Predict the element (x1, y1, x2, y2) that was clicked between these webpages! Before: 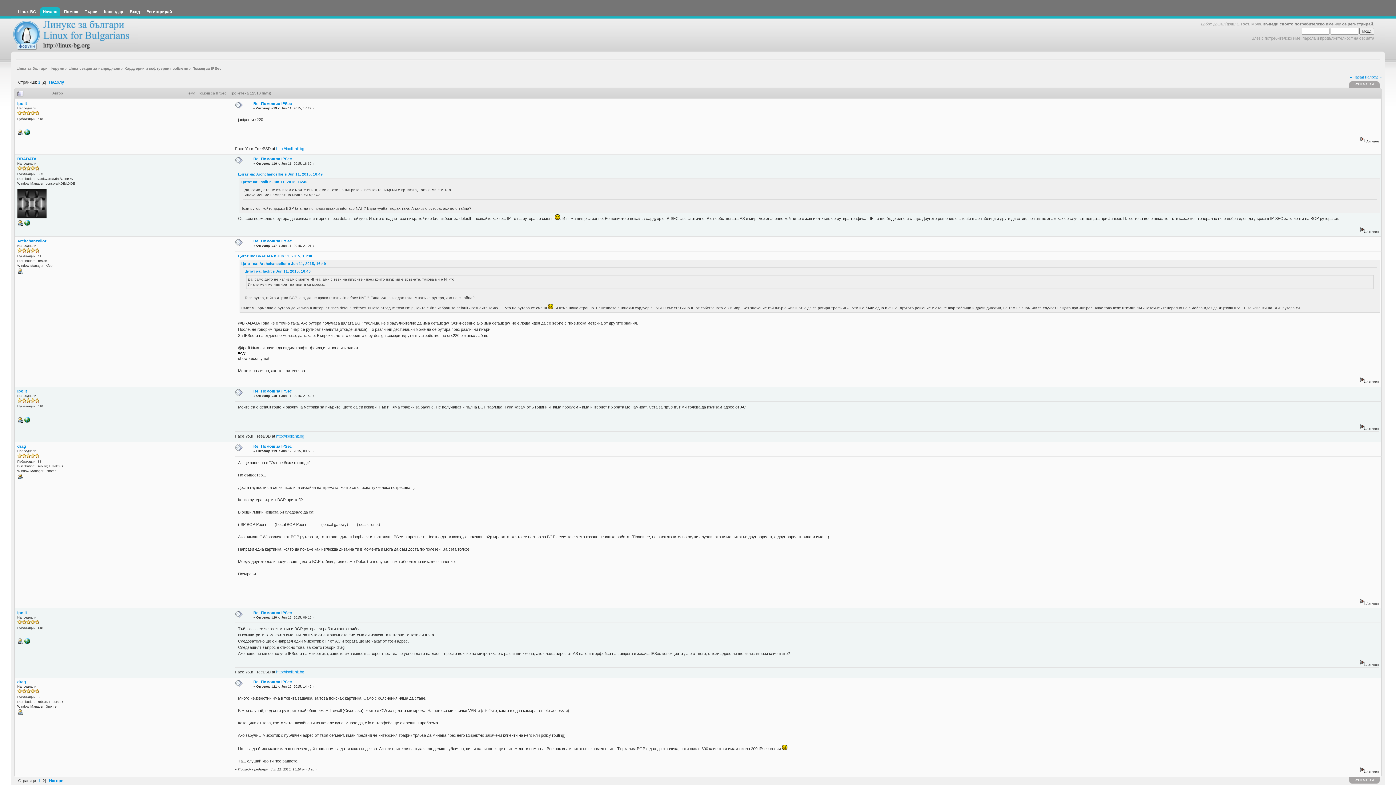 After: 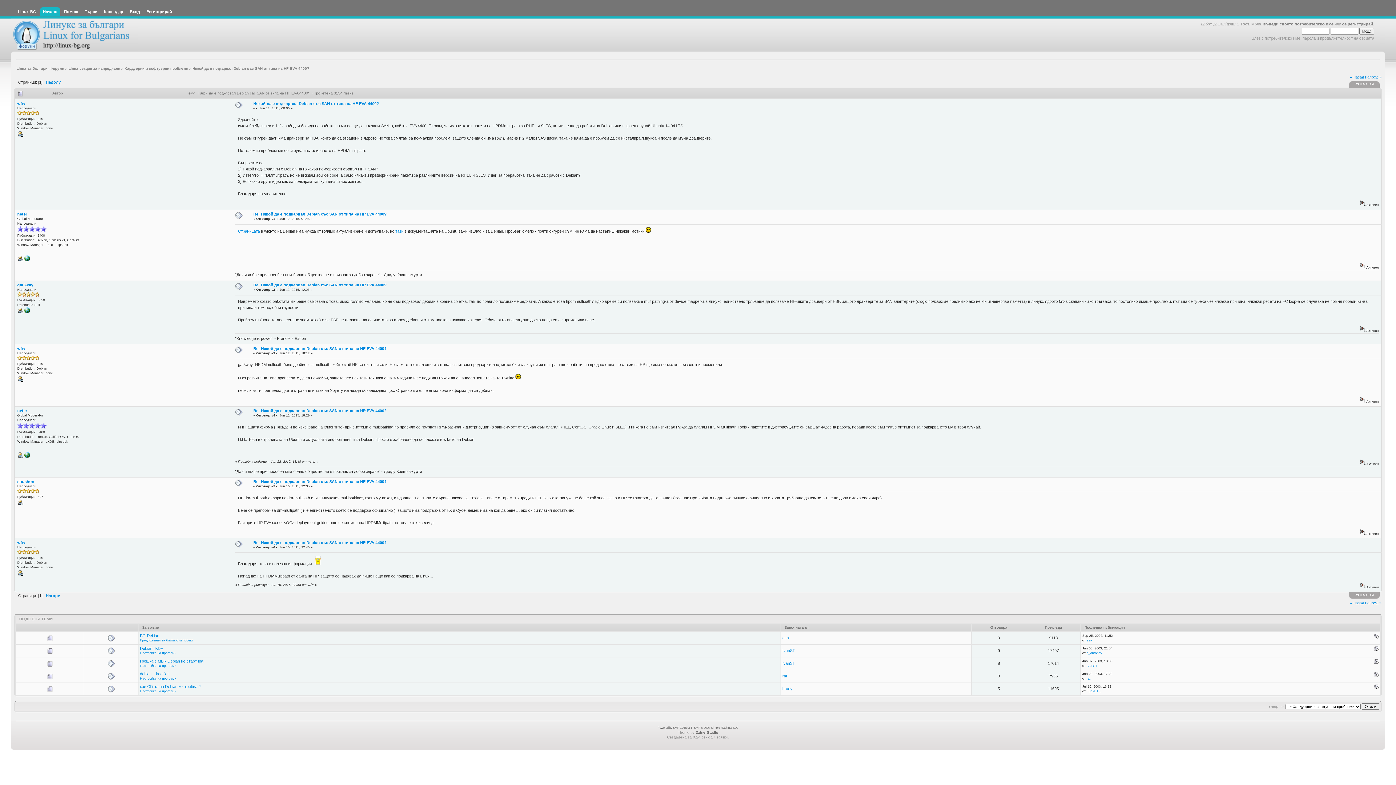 Action: label: « назад bbox: (1350, 74, 1364, 79)